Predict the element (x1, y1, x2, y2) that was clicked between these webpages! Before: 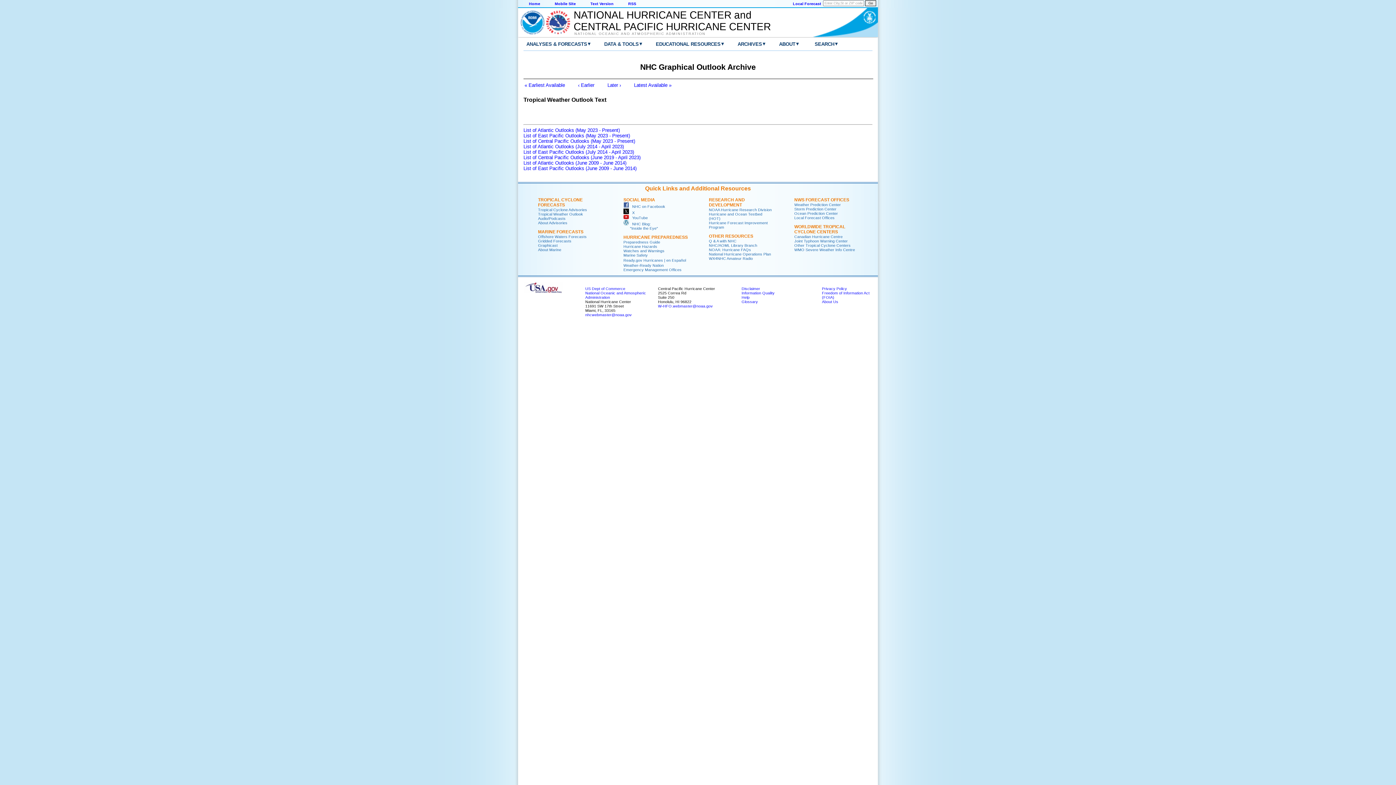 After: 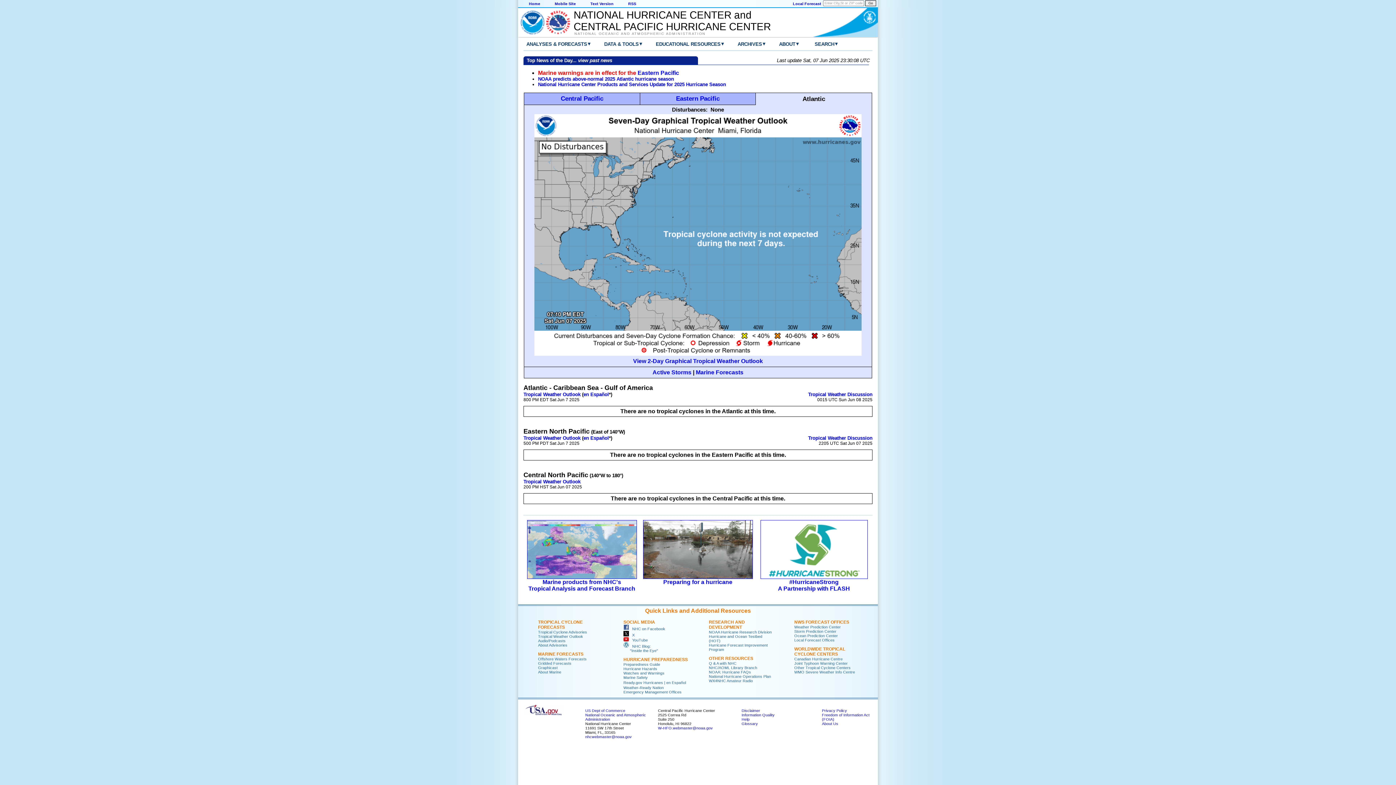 Action: bbox: (573, 8, 810, 24) label: NATIONAL HURRICANE CENTER and
CENTRAL PACIFIC HURRICANE CENTER